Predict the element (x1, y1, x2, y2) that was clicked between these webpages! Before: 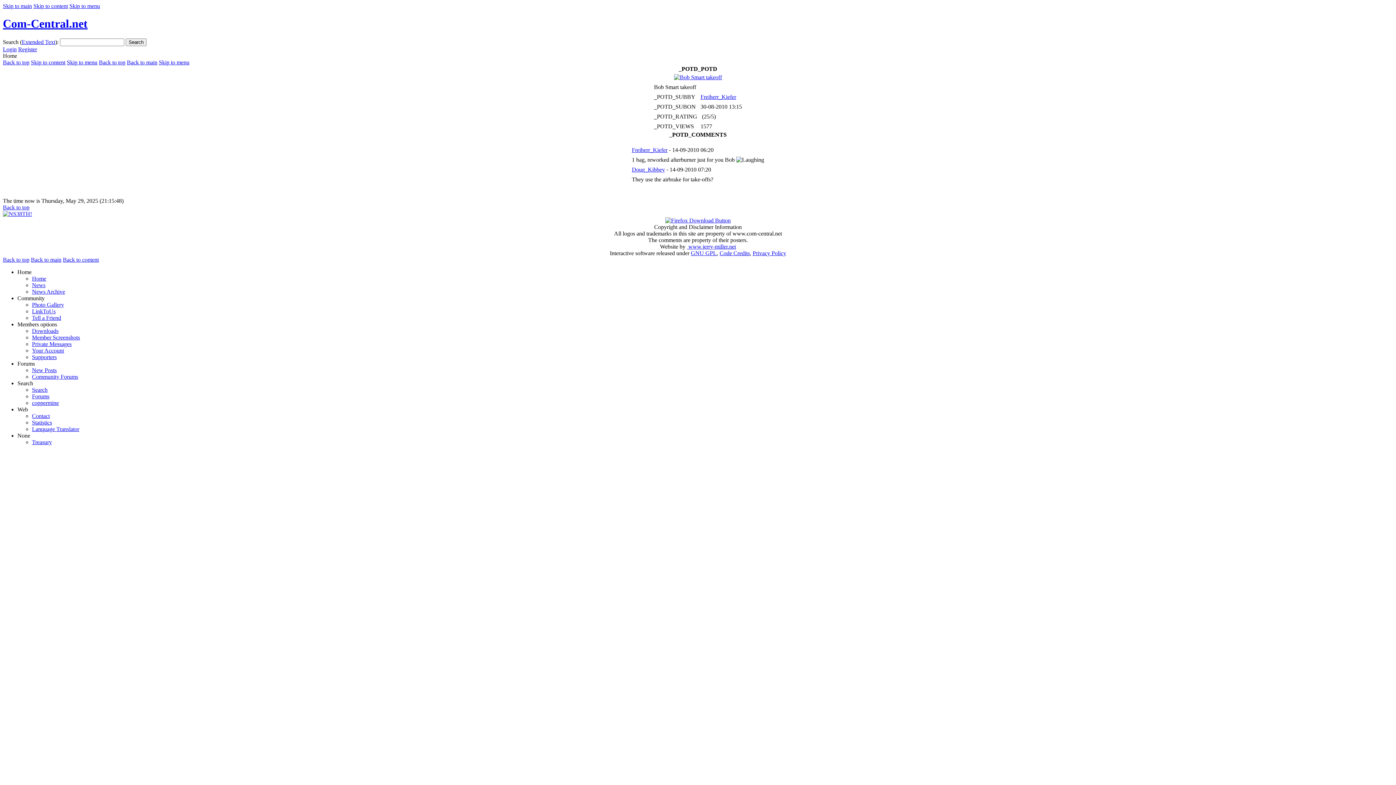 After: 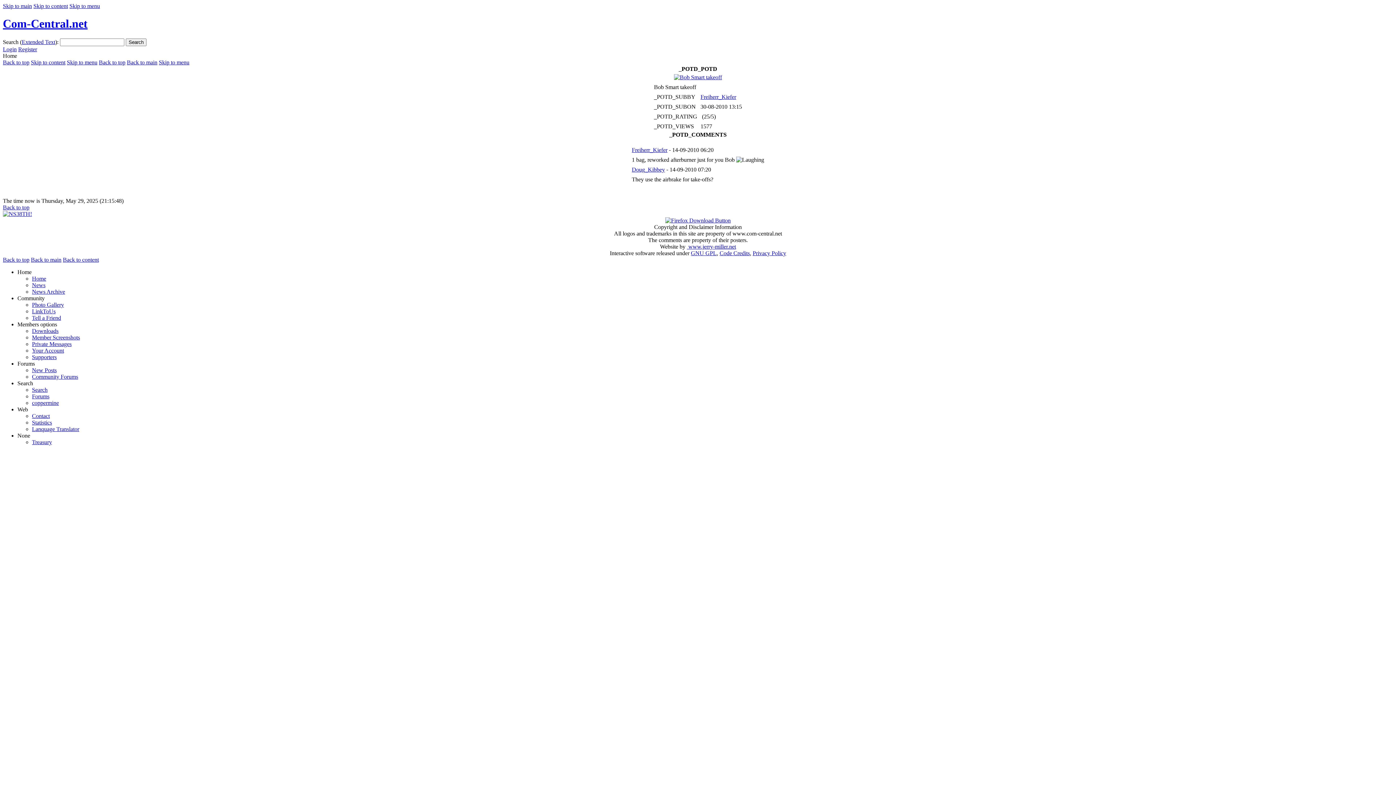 Action: label: Skip to main bbox: (2, 2, 32, 9)